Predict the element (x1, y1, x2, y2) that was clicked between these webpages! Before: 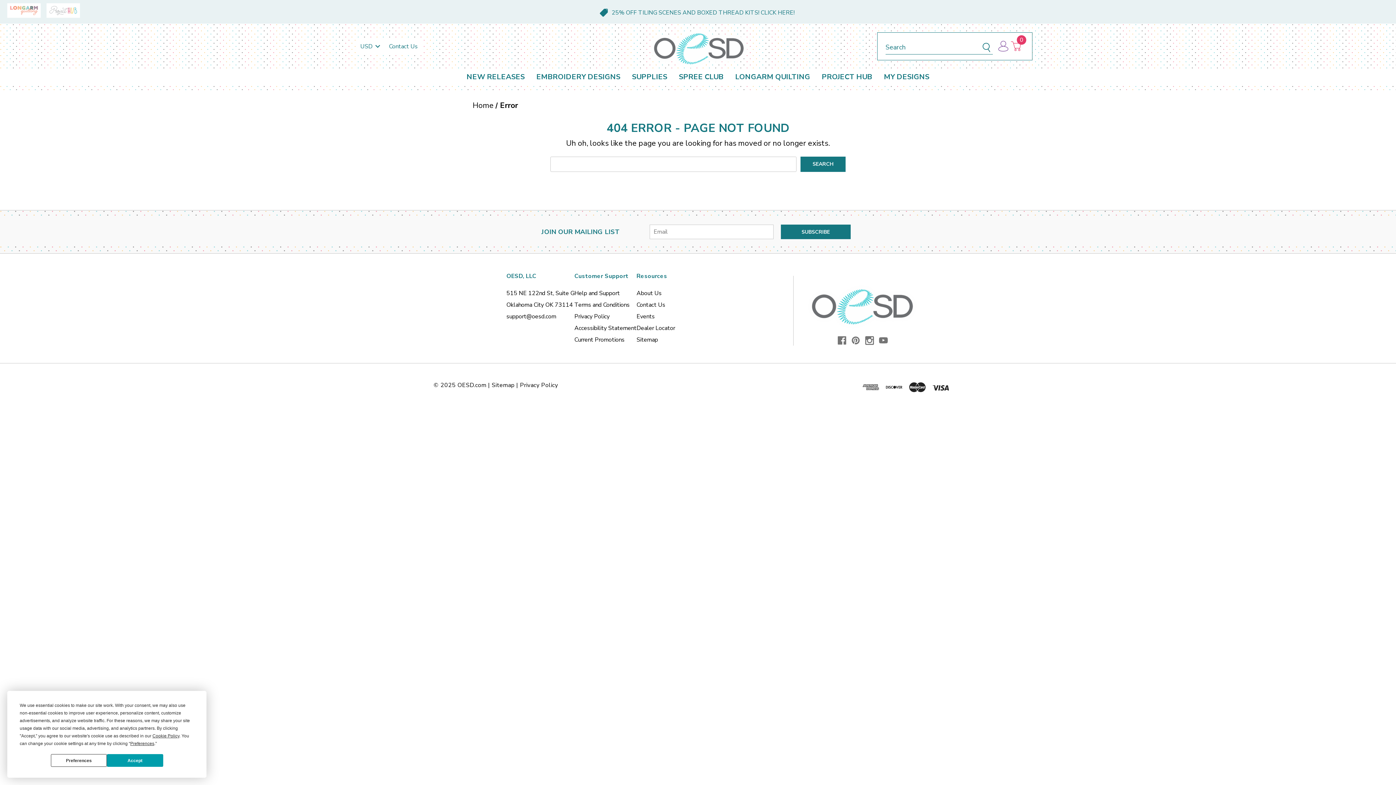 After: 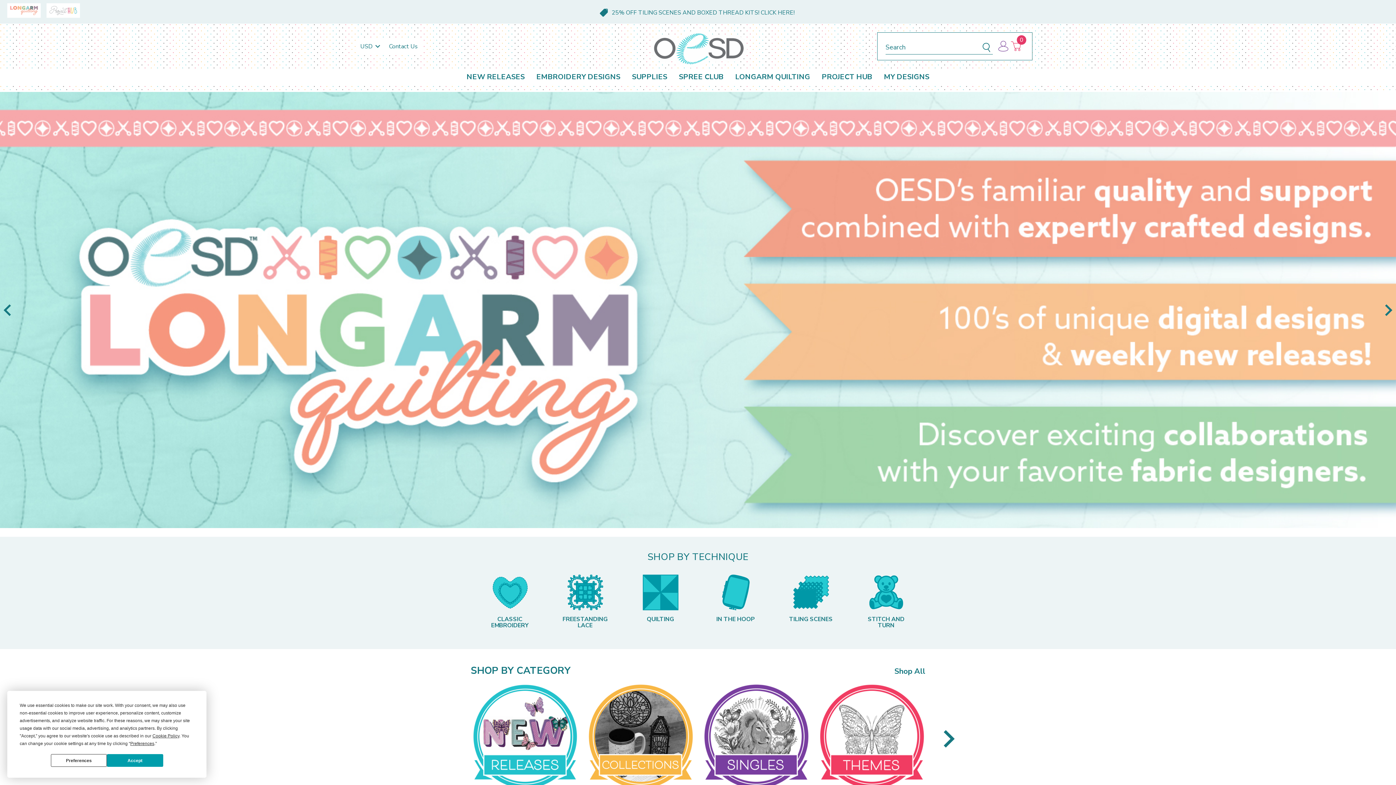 Action: bbox: (650, 29, 748, 68)